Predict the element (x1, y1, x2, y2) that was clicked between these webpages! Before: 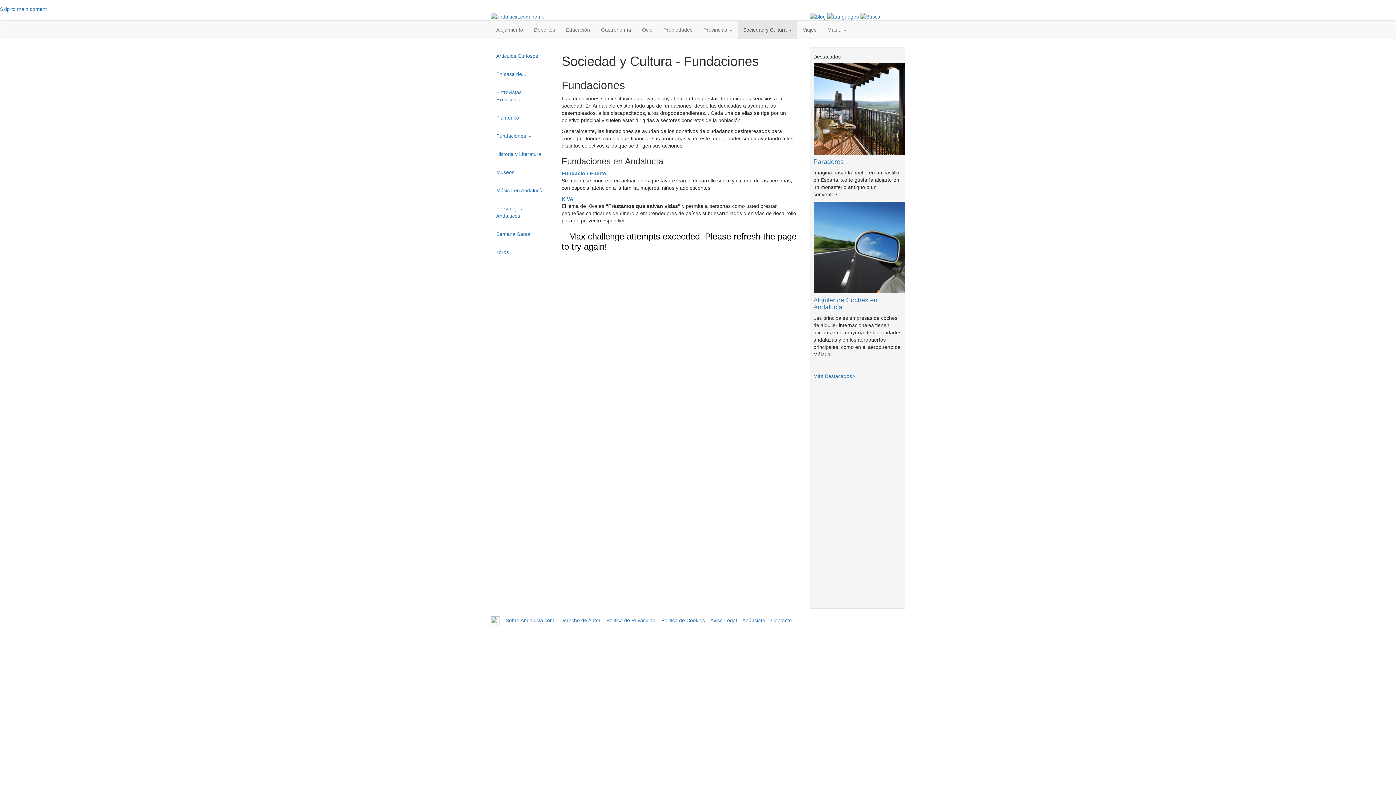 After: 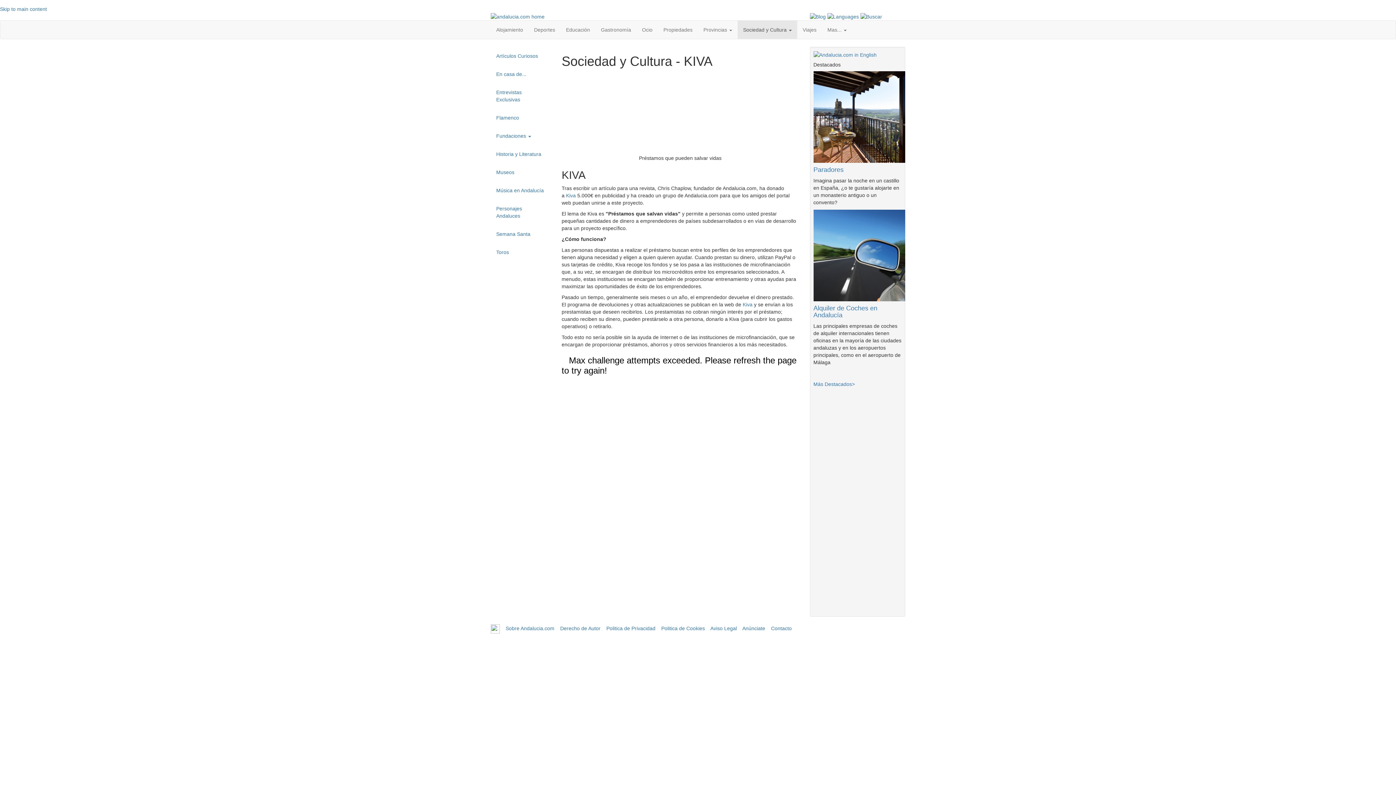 Action: bbox: (561, 196, 573, 201) label: KIVA